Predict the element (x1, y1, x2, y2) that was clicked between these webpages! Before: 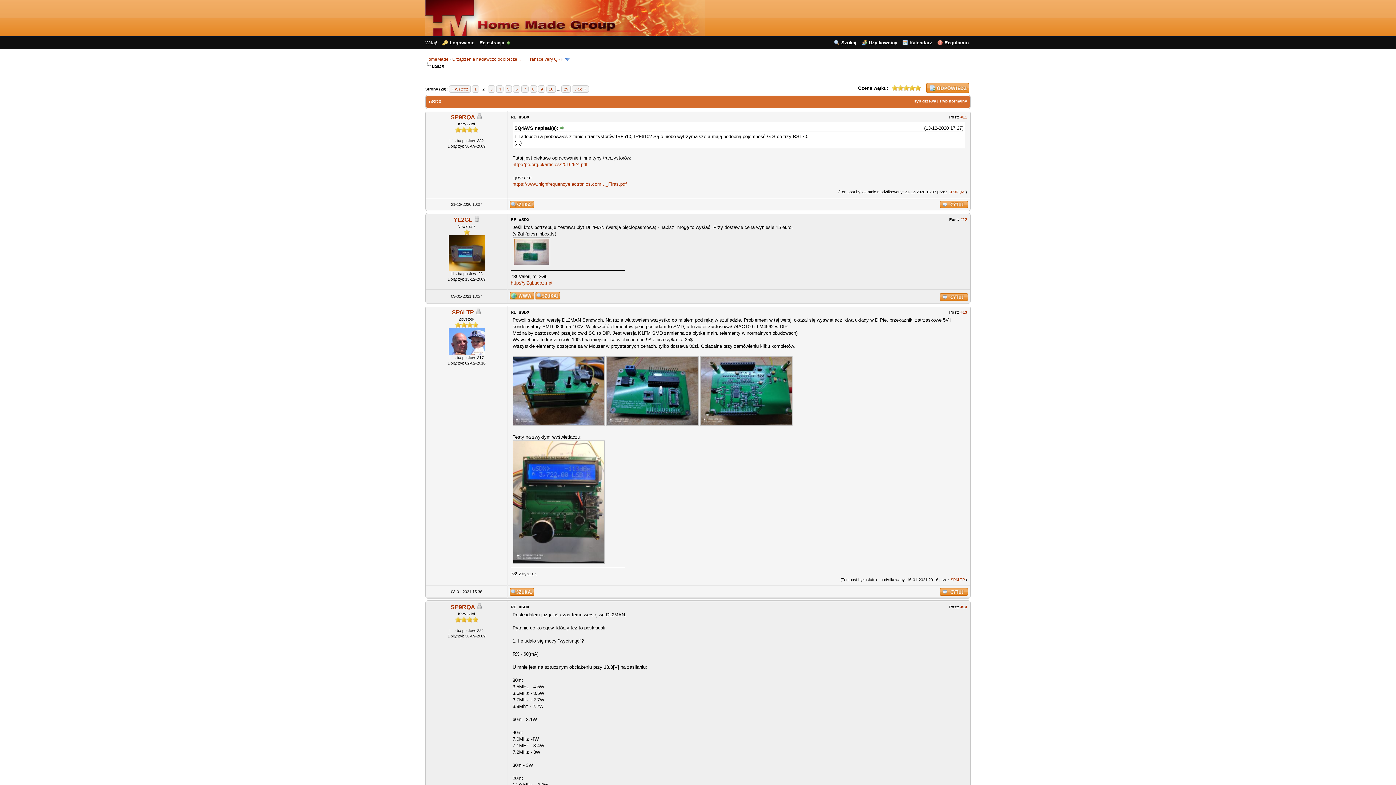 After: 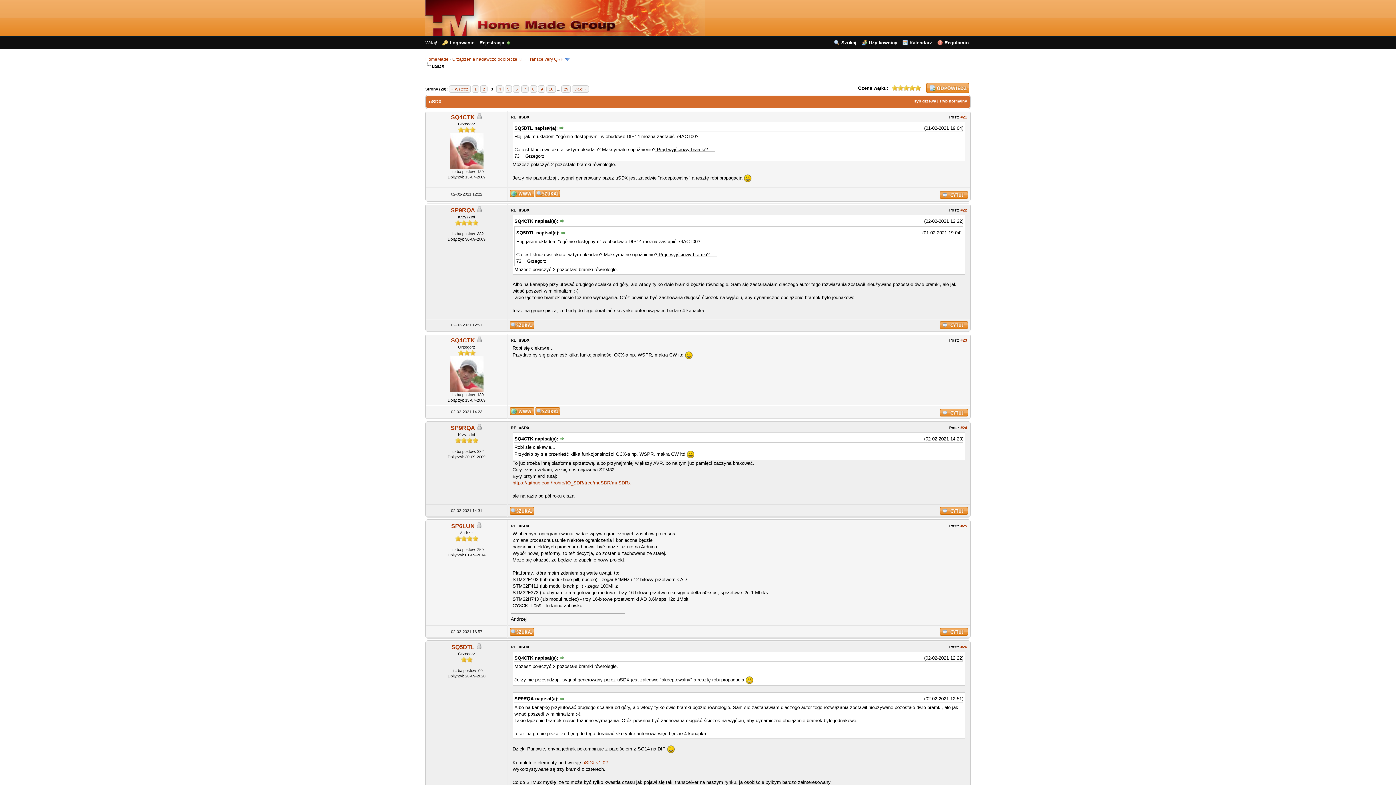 Action: bbox: (488, 85, 495, 92) label: 3